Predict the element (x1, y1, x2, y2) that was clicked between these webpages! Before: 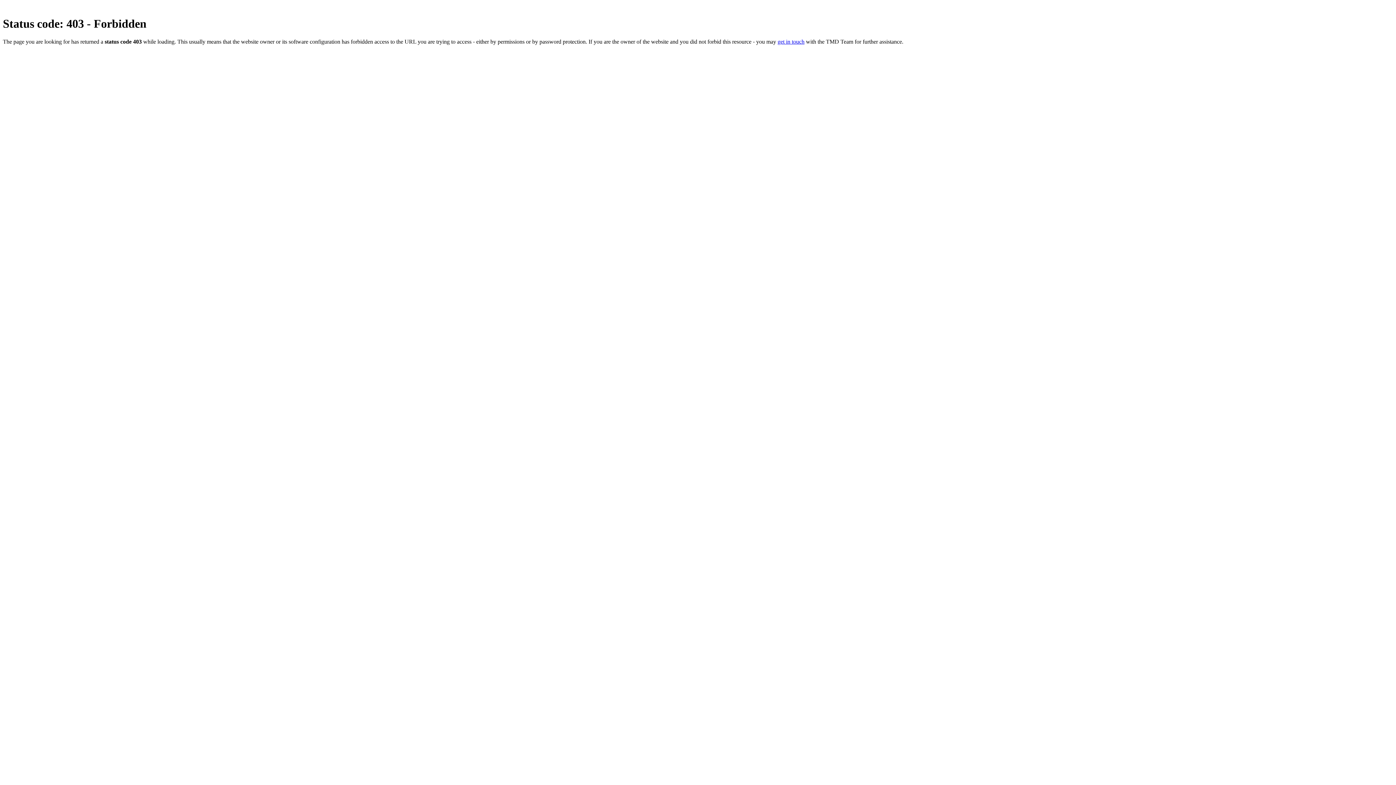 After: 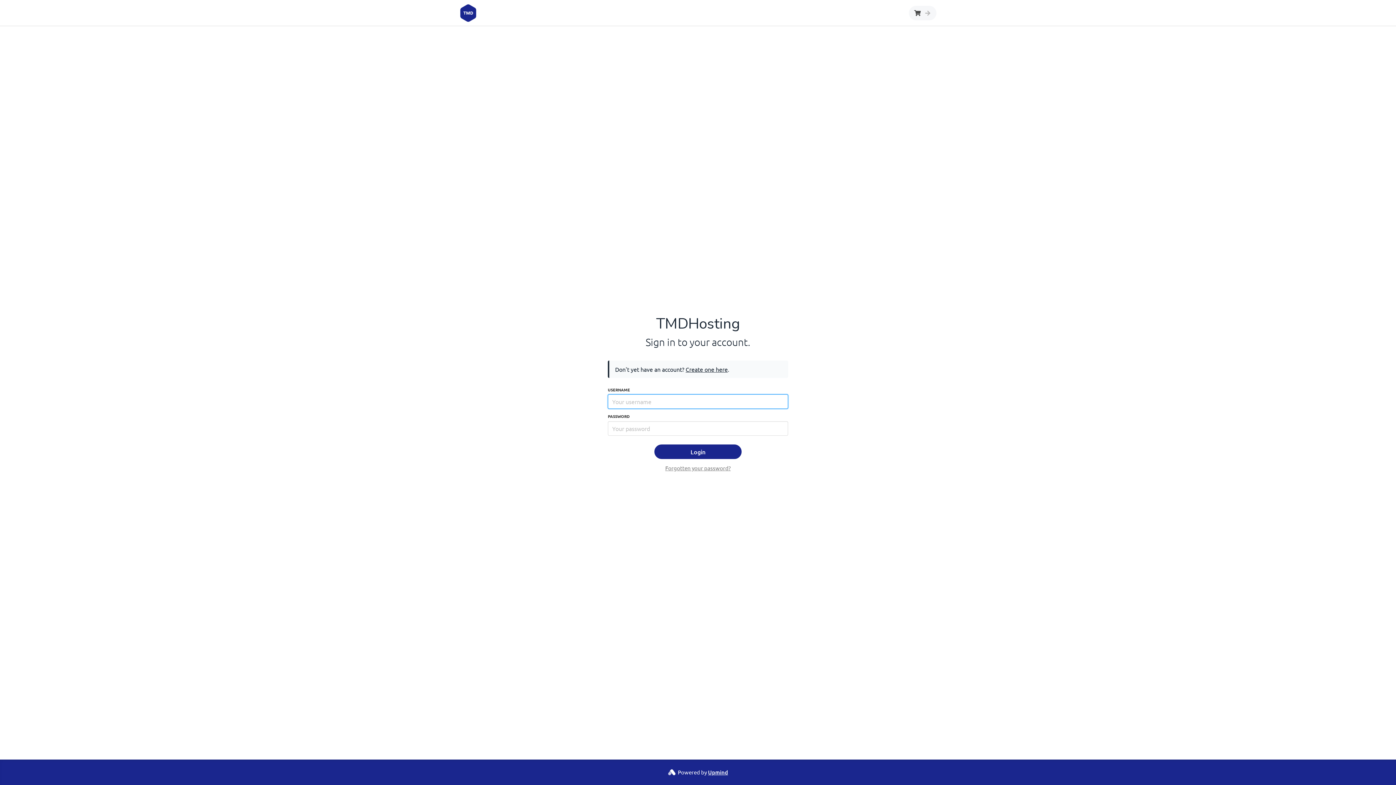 Action: bbox: (777, 38, 804, 44) label: get in touch